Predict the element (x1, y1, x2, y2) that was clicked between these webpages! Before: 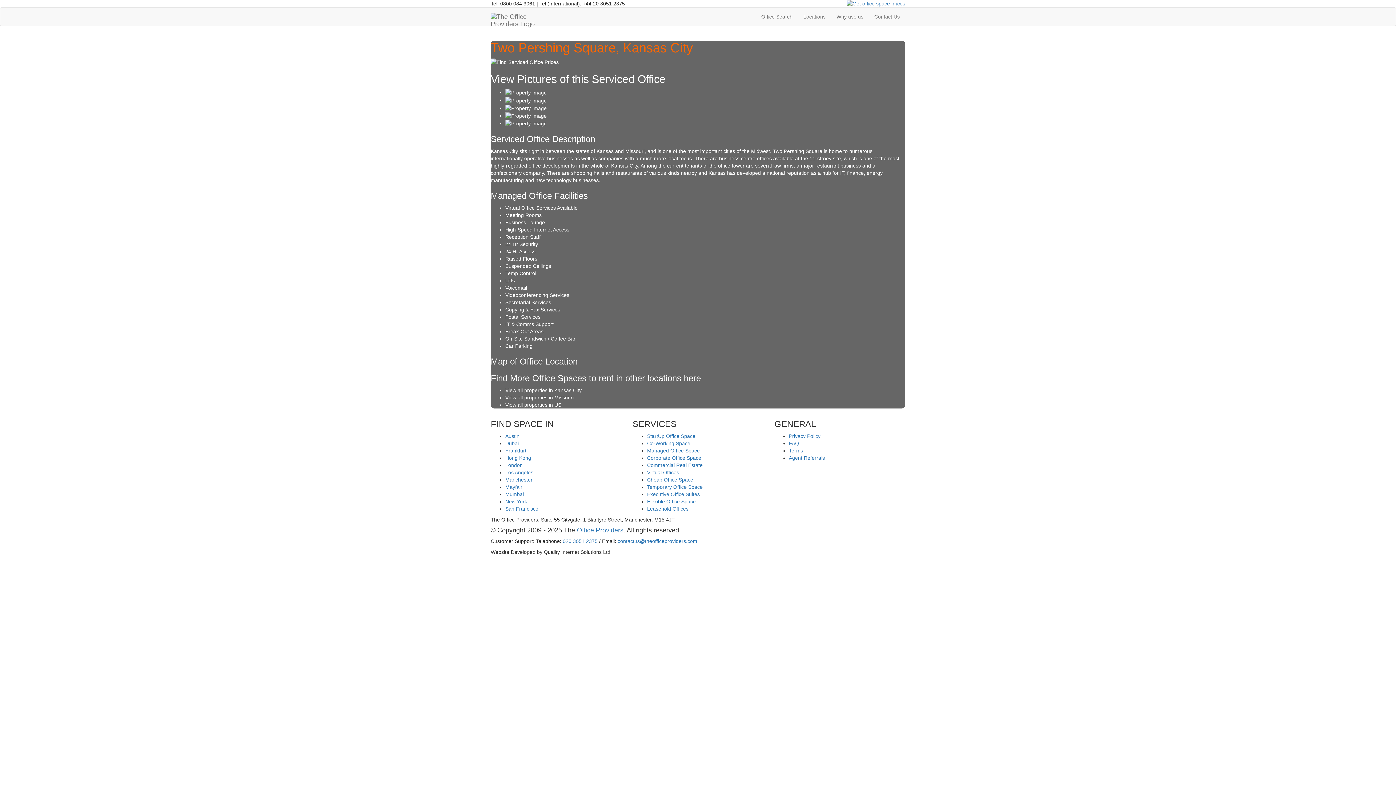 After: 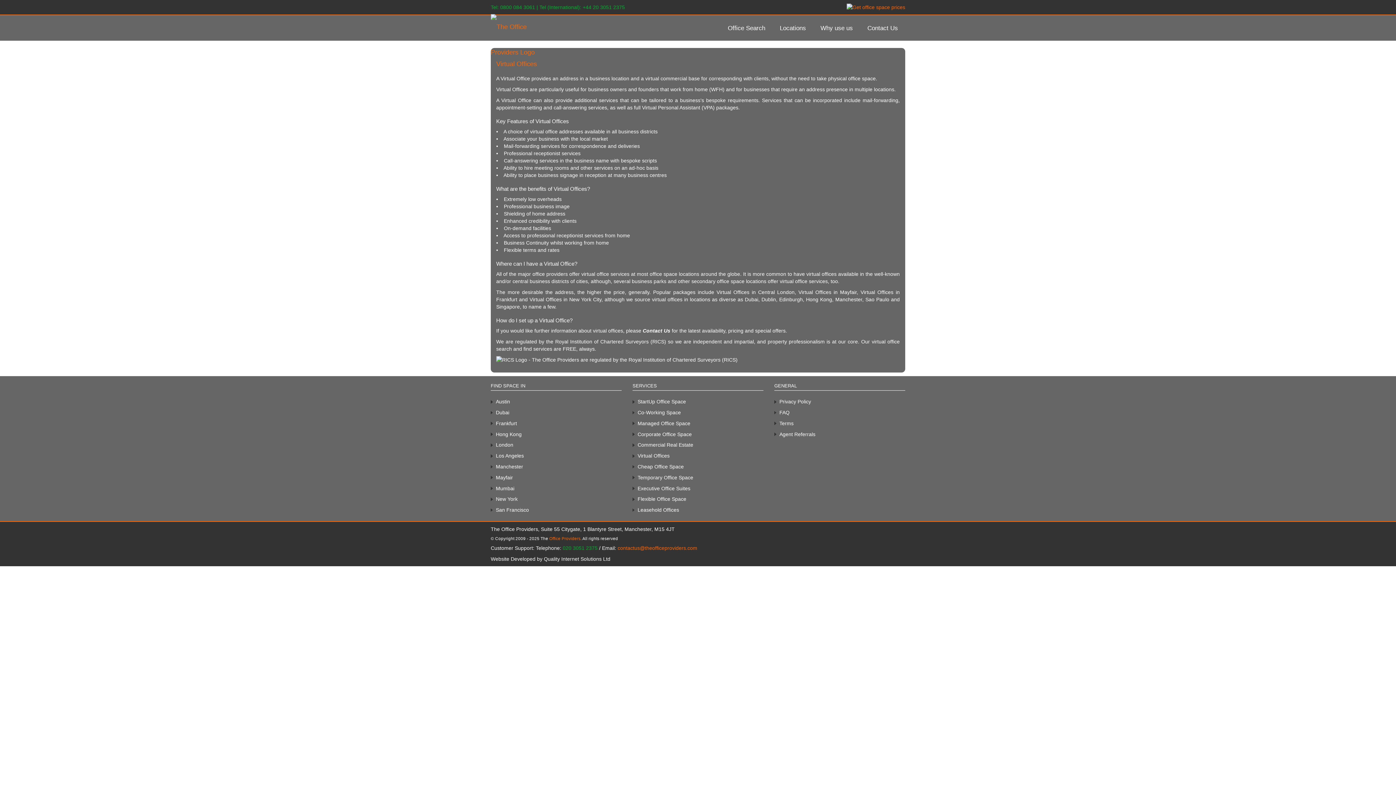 Action: bbox: (647, 469, 679, 475) label: Virtual Offices